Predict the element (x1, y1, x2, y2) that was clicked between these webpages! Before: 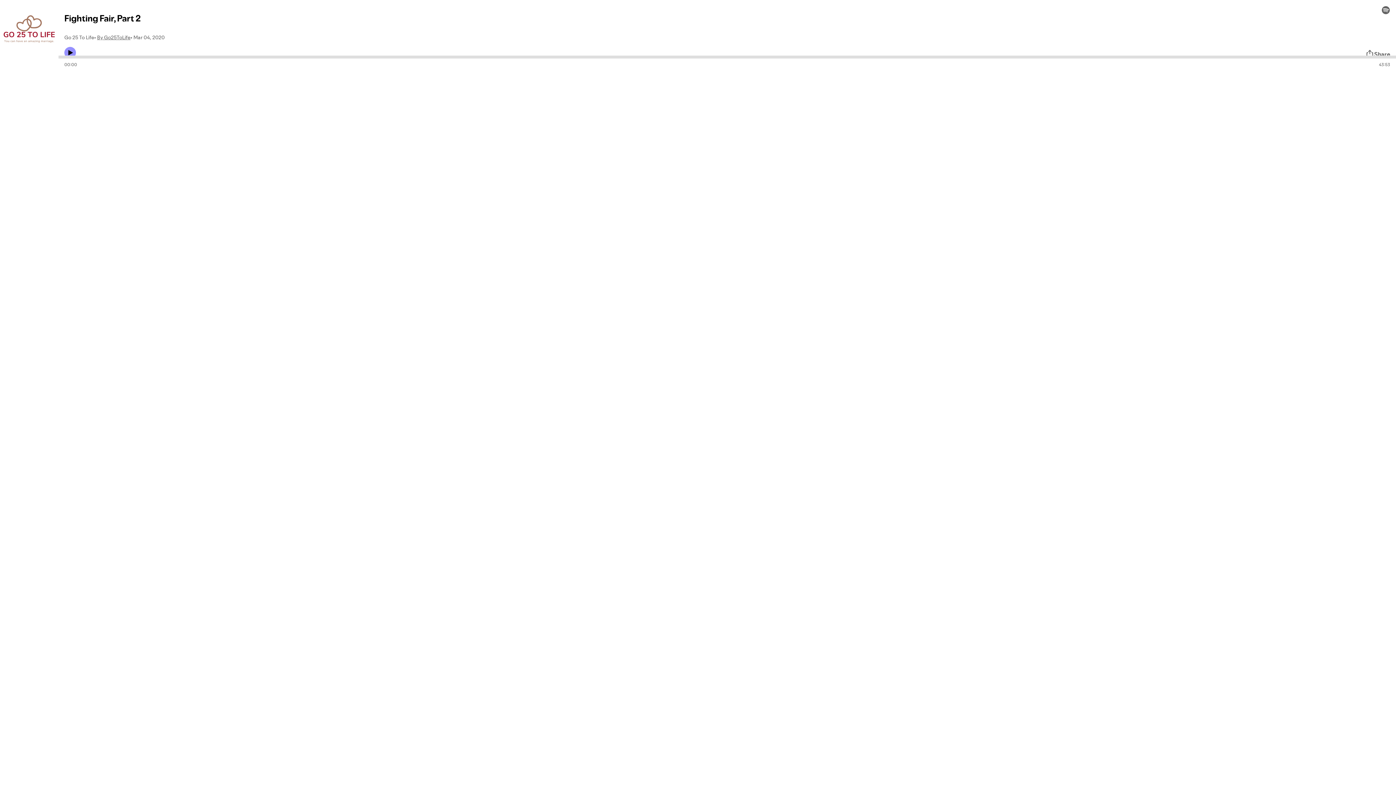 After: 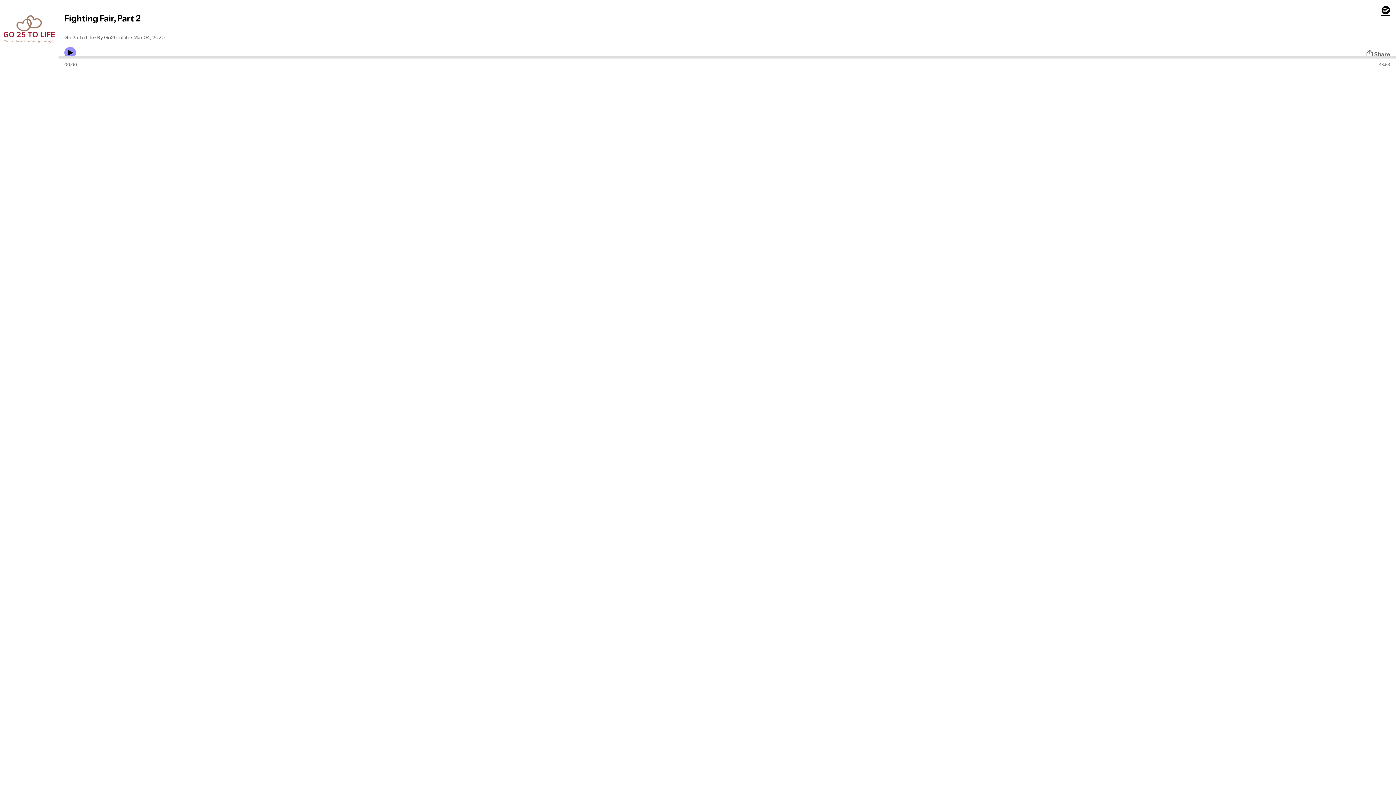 Action: bbox: (1381, 5, 1390, 14)